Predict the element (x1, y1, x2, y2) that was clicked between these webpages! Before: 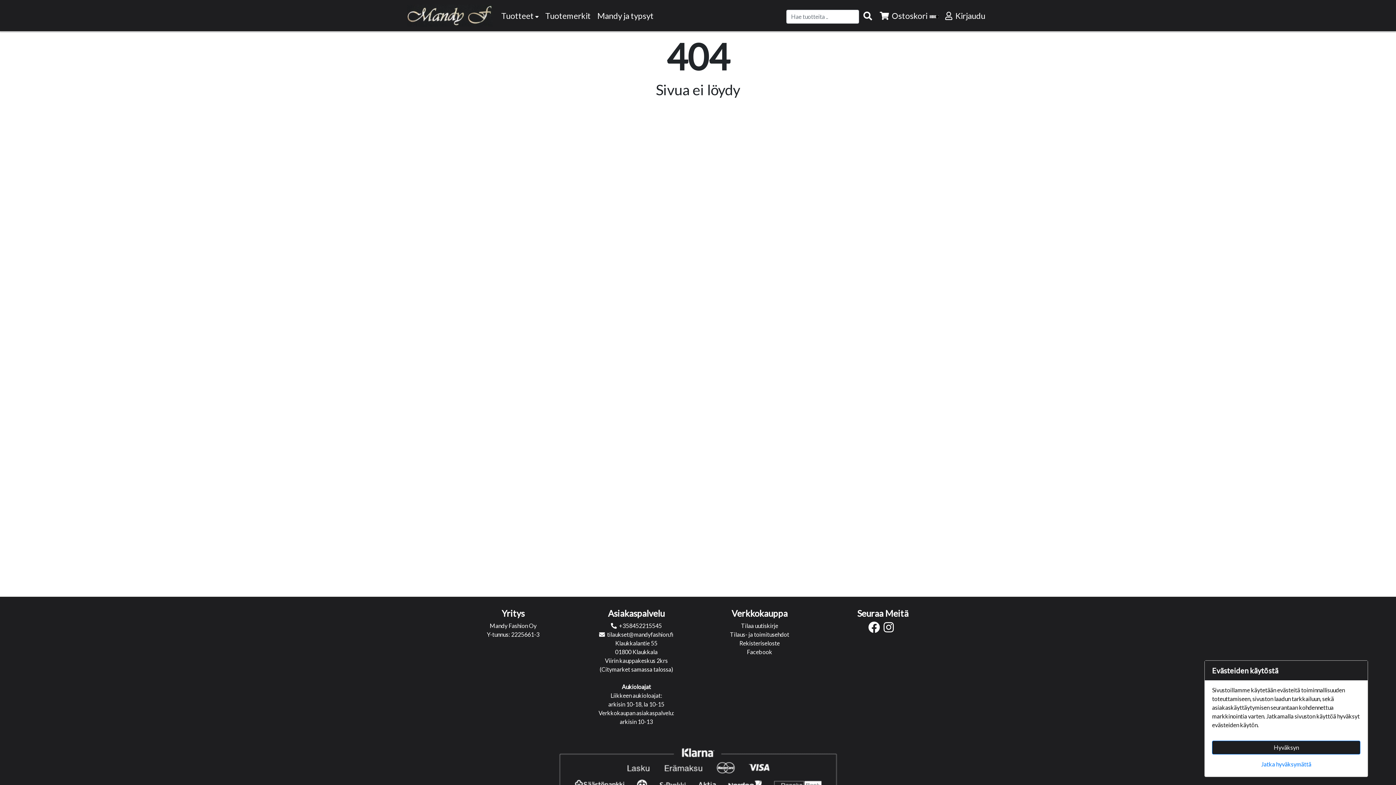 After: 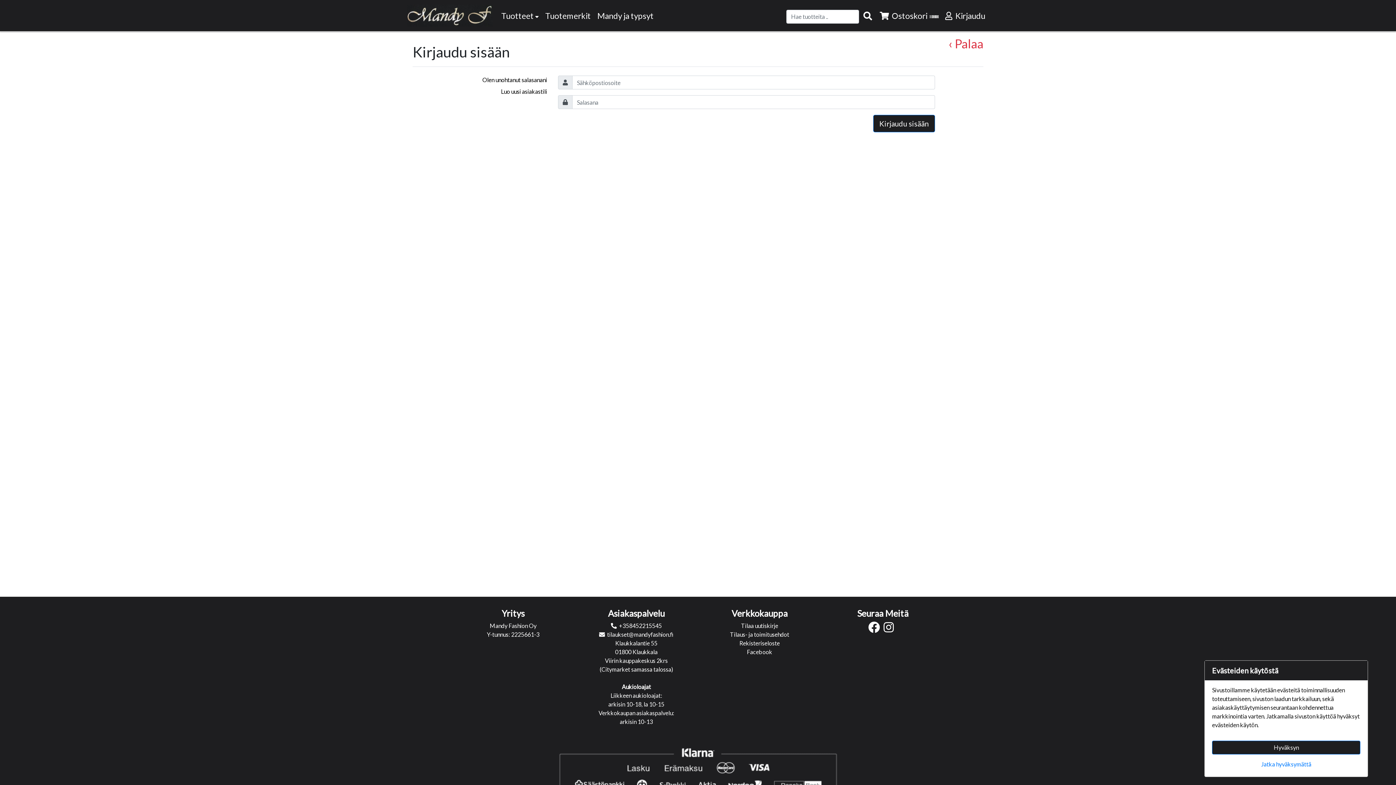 Action: bbox: (942, 6, 989, 24) label:  Kirjaudu